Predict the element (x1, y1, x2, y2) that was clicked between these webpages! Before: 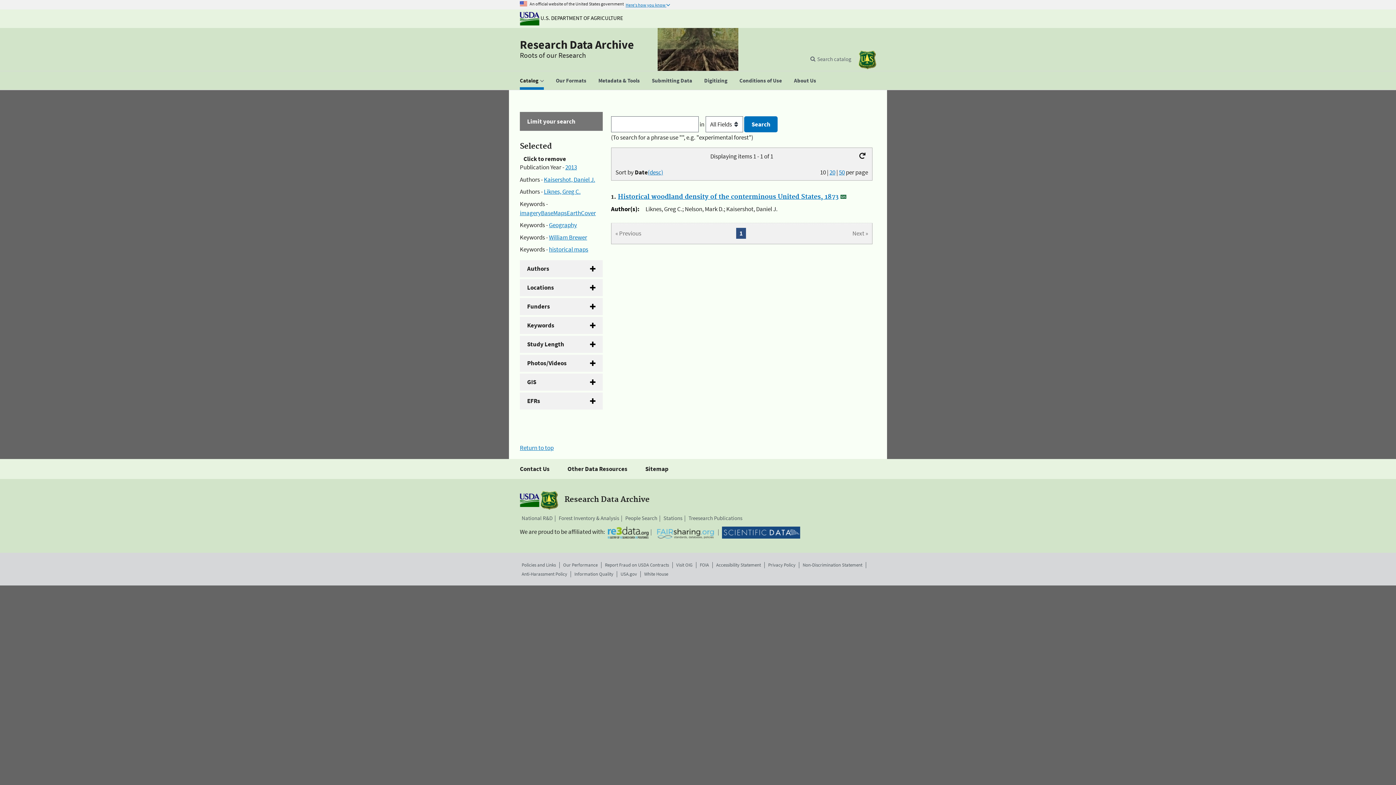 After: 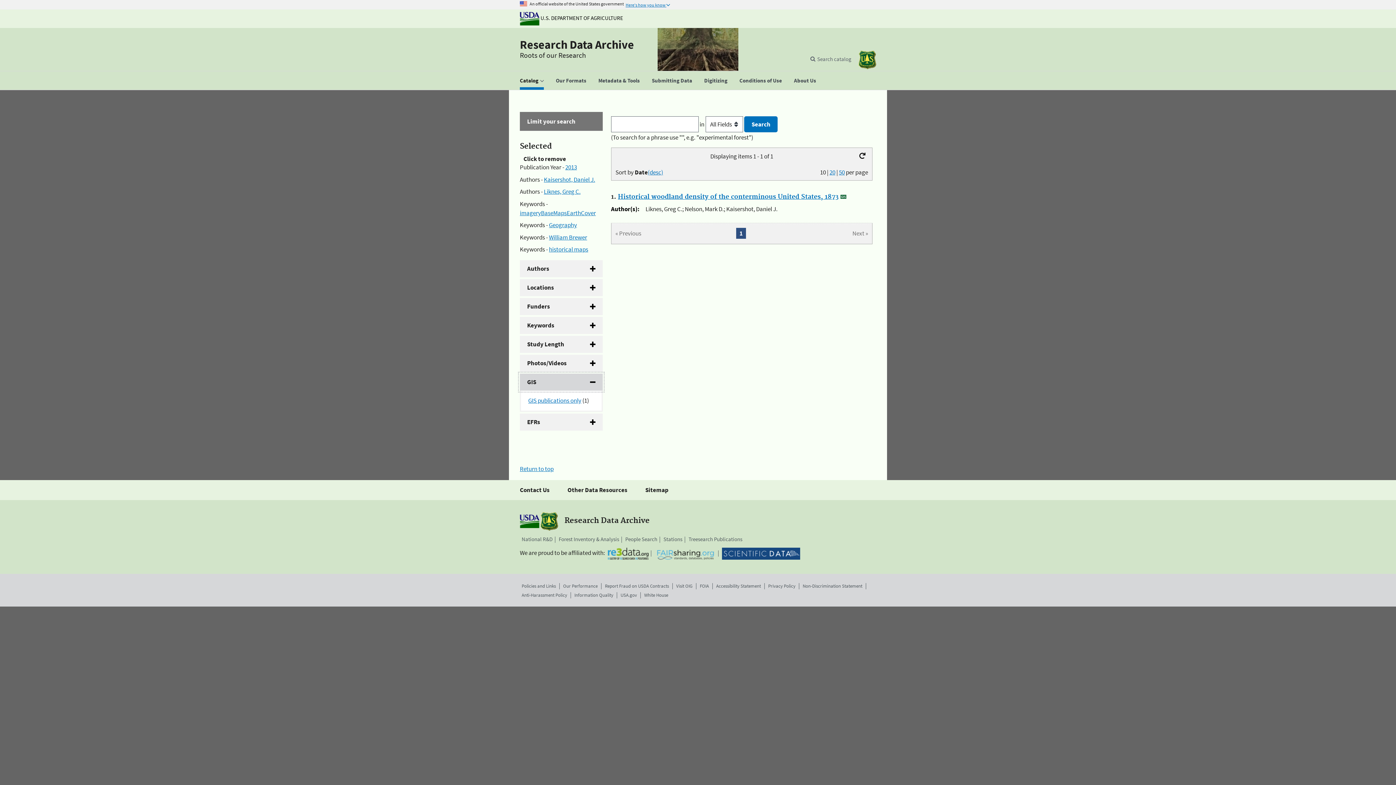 Action: bbox: (520, 373, 602, 390) label: GIS